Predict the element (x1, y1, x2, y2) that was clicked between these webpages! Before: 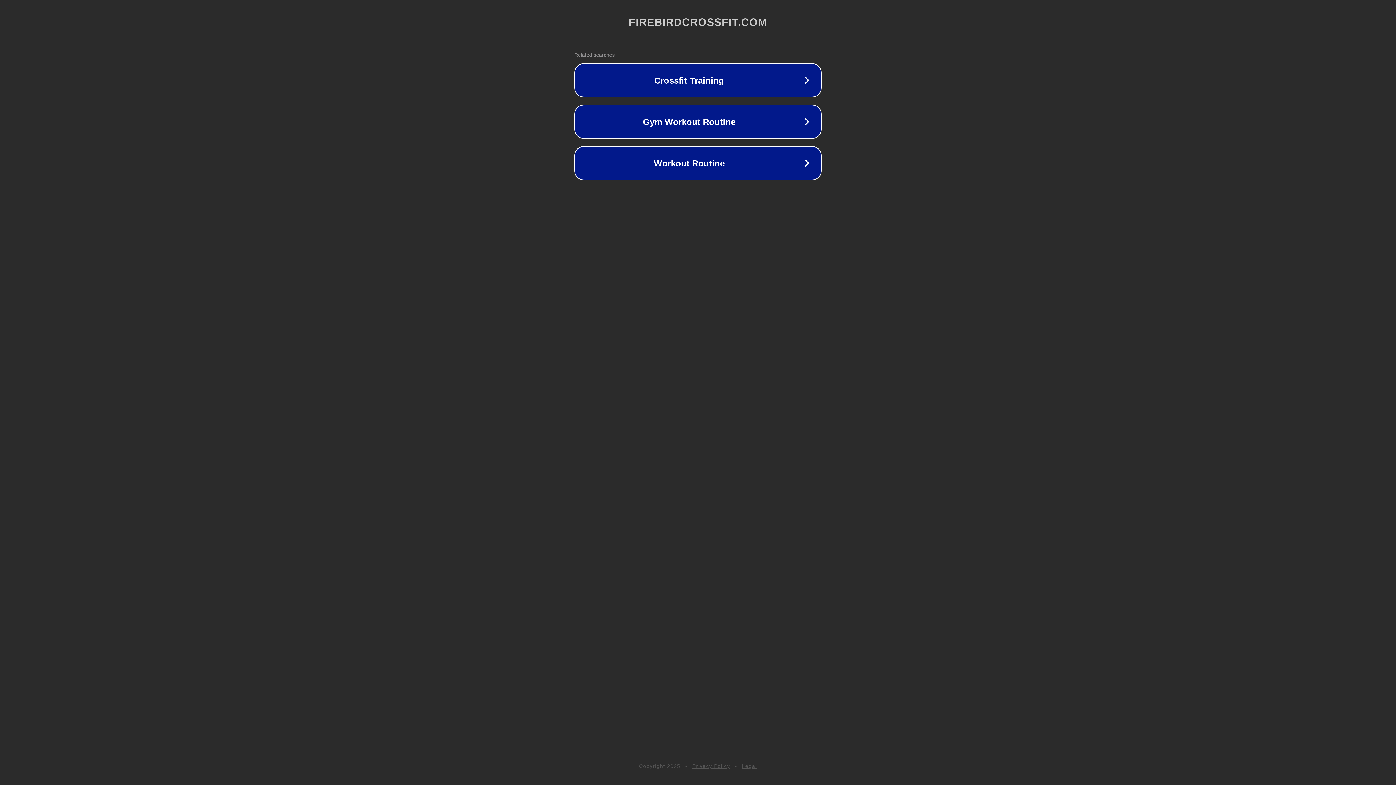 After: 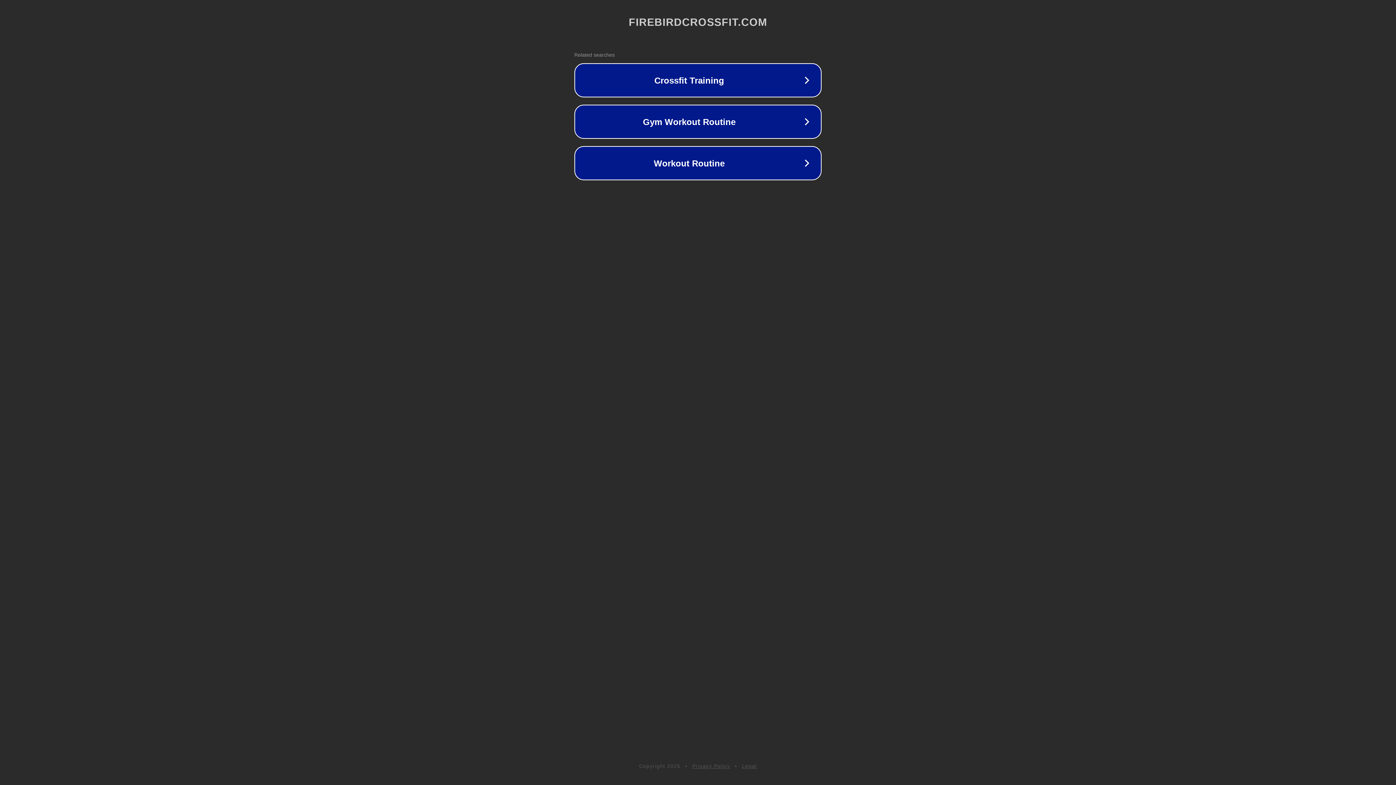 Action: bbox: (692, 763, 730, 769) label: Privacy Policy